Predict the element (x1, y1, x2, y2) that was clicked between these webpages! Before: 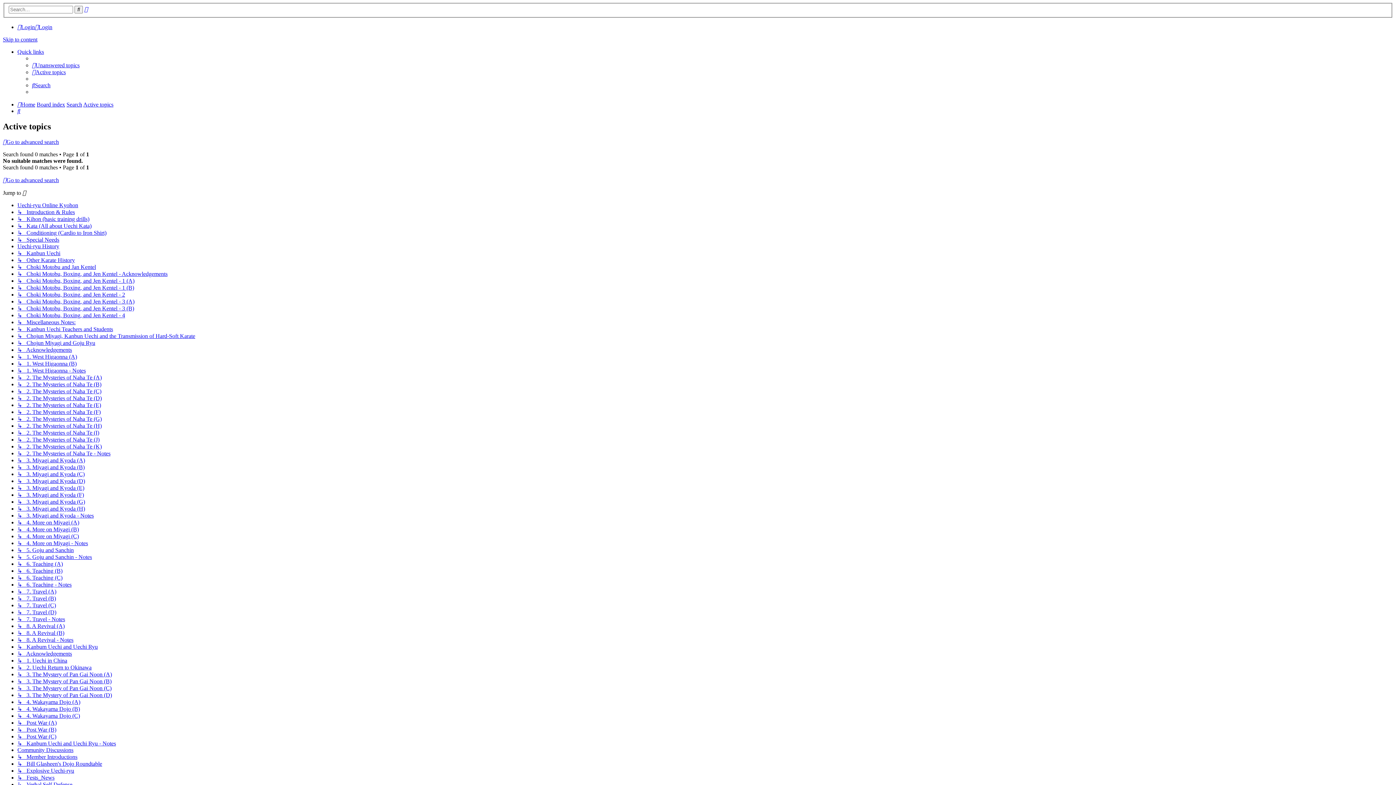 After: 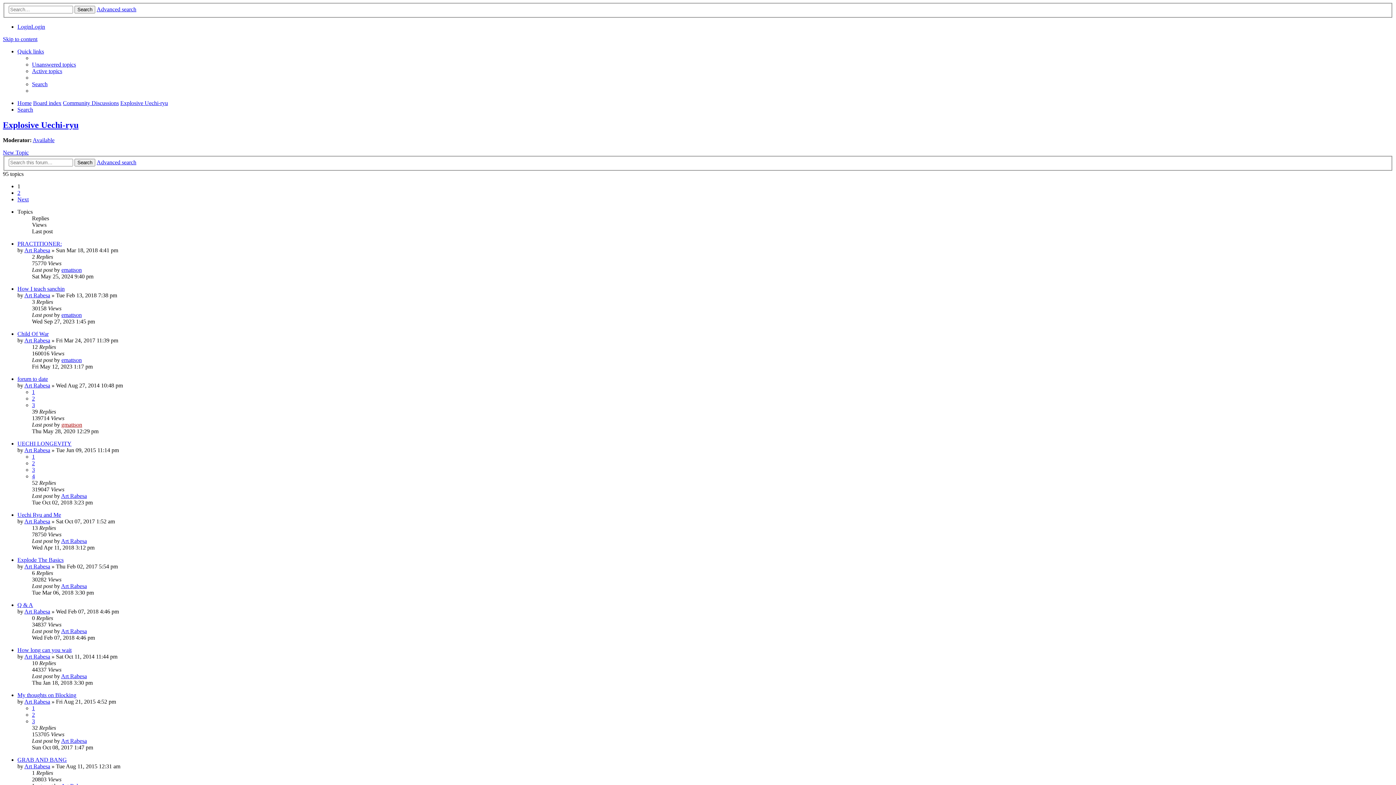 Action: bbox: (17, 768, 74, 774) label: ↳   Explosive Uechi-ryu